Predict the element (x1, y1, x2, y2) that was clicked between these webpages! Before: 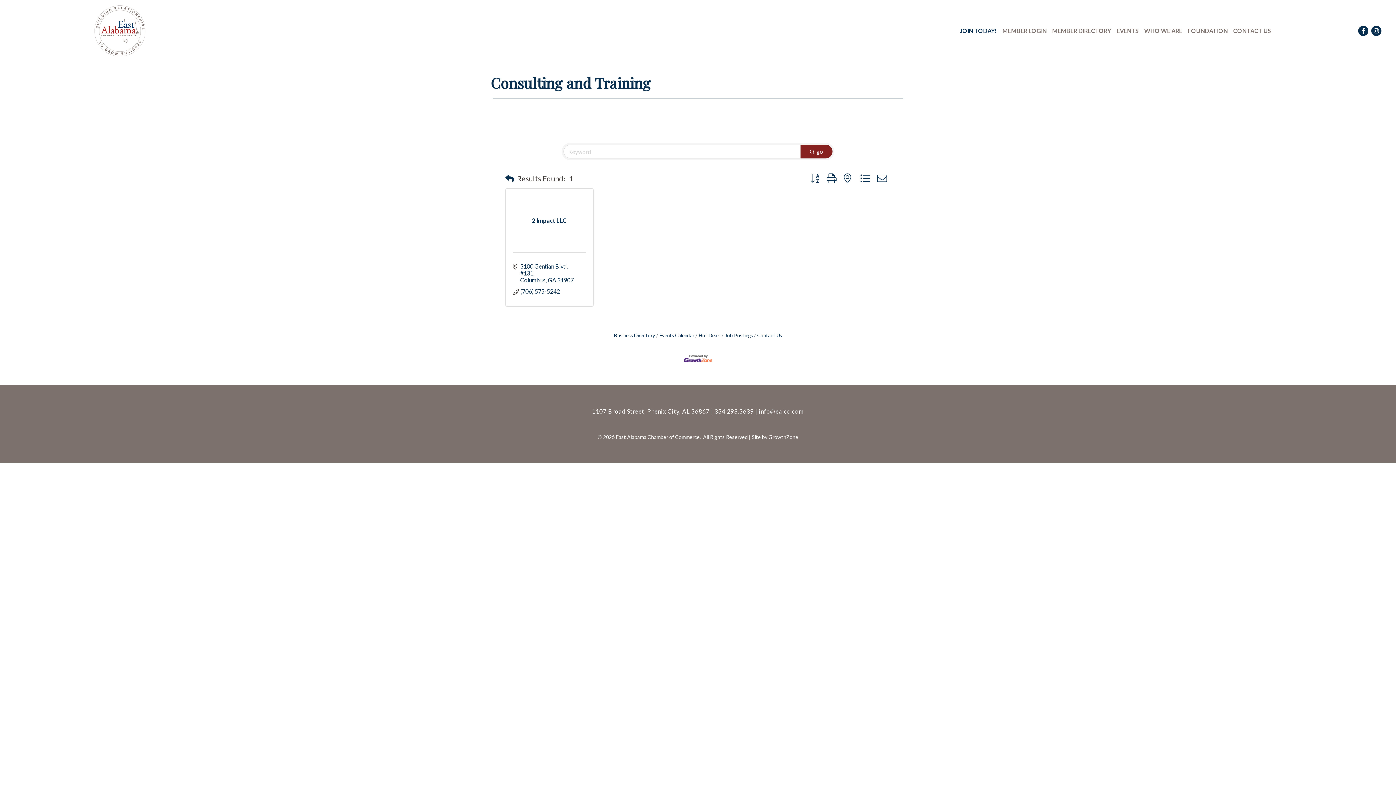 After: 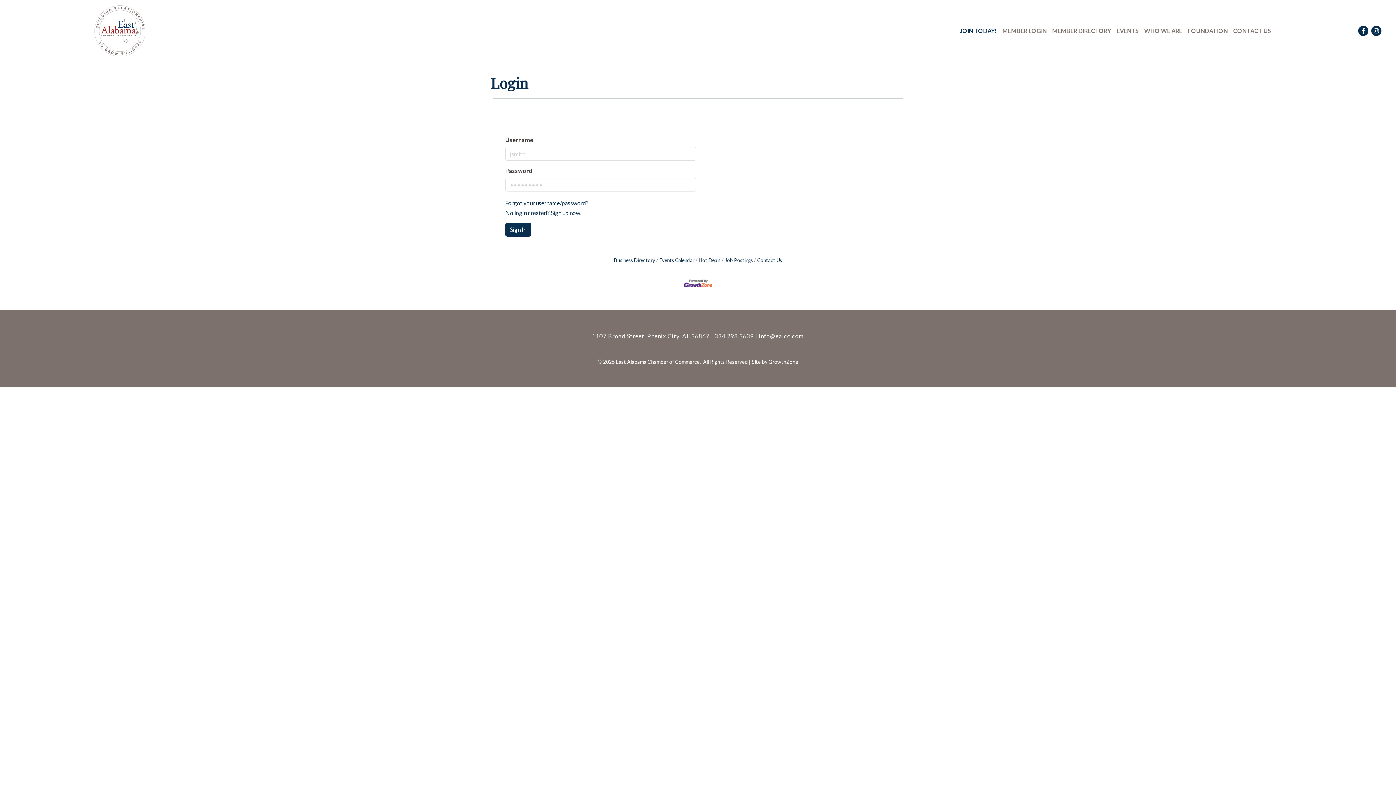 Action: label: MEMBER LOGIN bbox: (1000, 22, 1049, 38)